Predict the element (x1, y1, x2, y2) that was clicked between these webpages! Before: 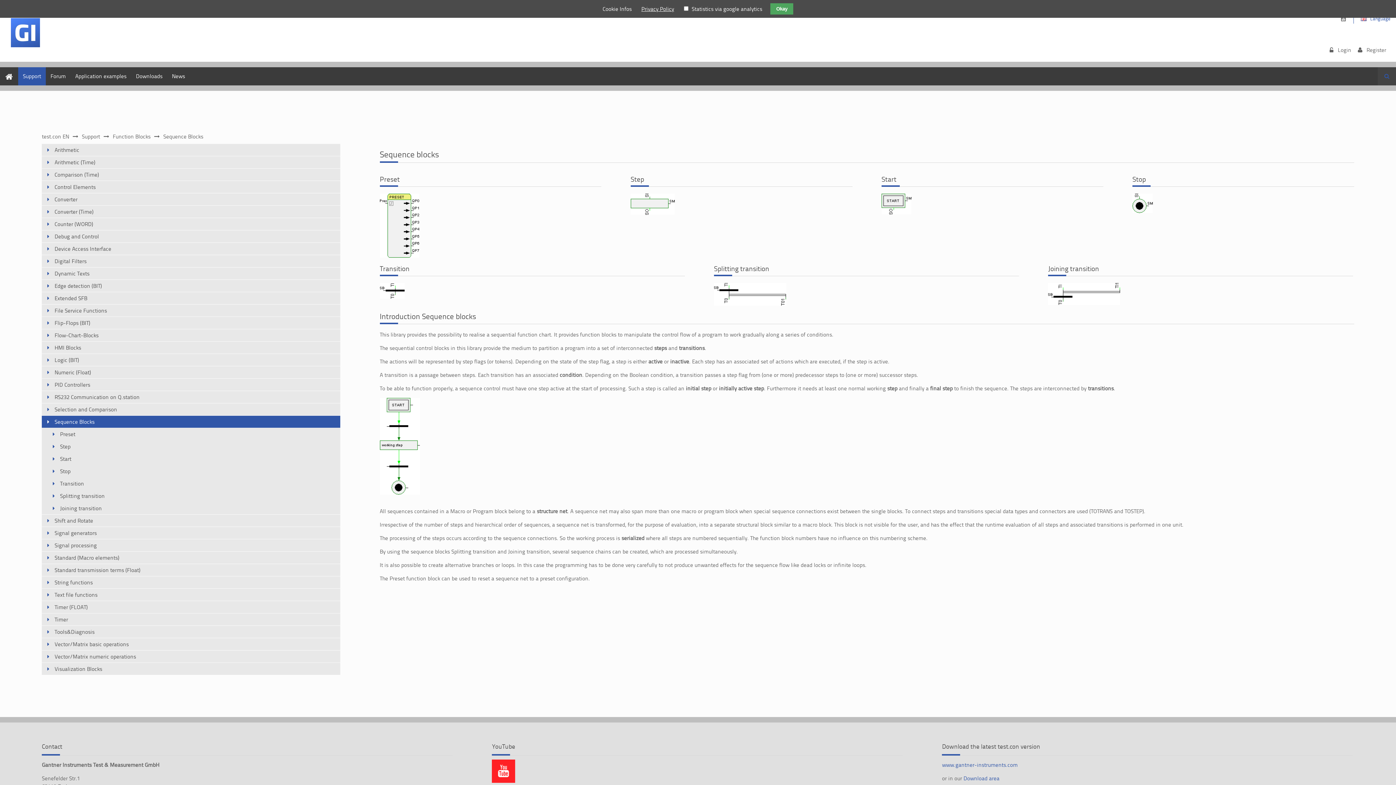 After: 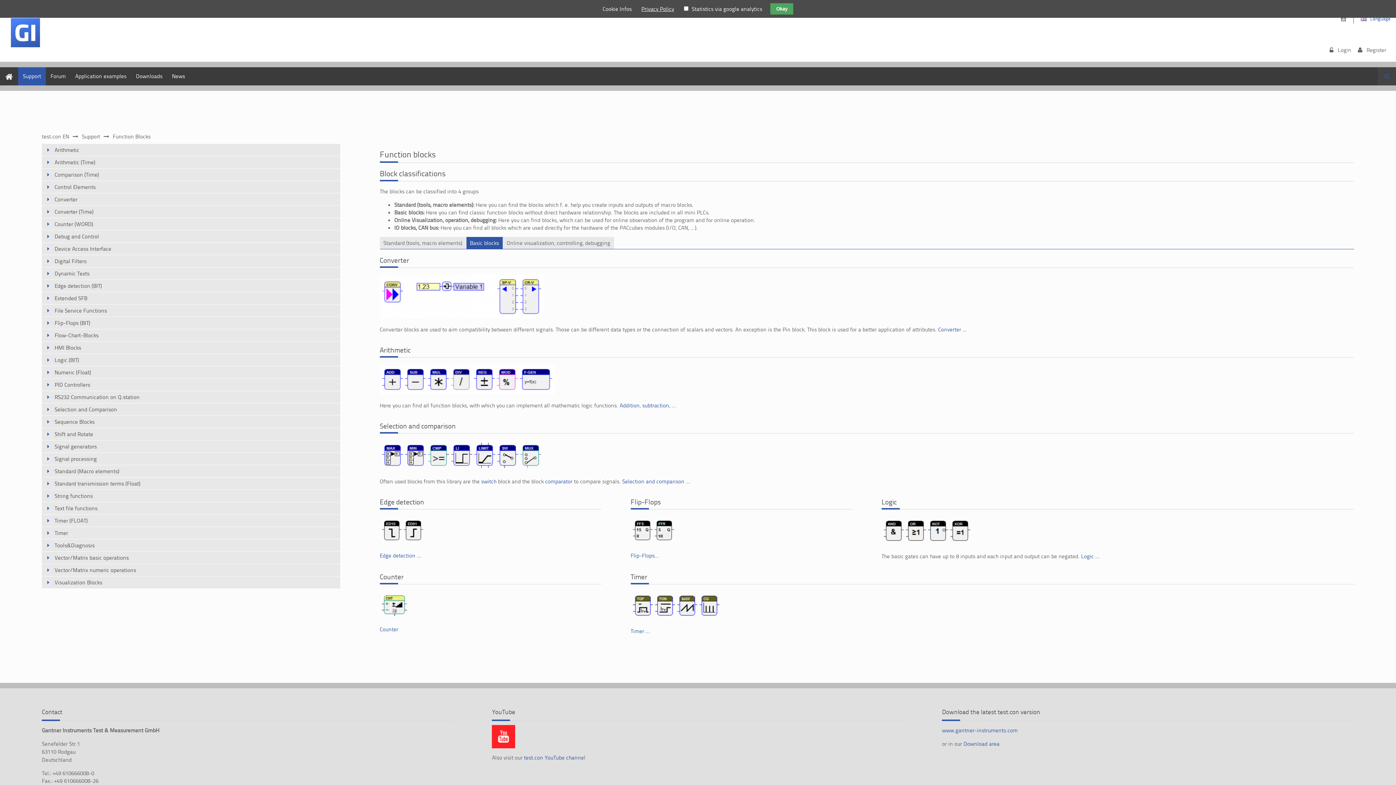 Action: label: Function Blocks bbox: (112, 132, 150, 140)